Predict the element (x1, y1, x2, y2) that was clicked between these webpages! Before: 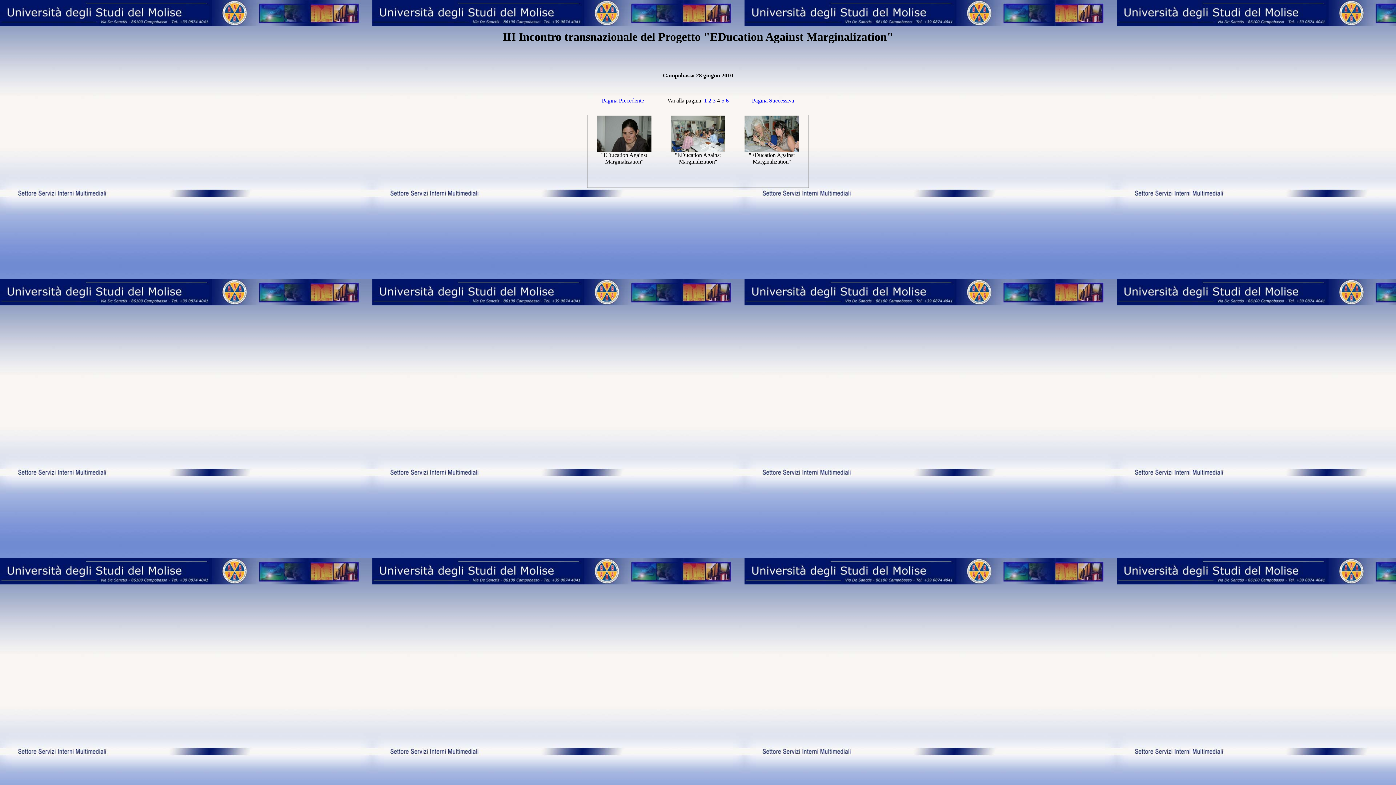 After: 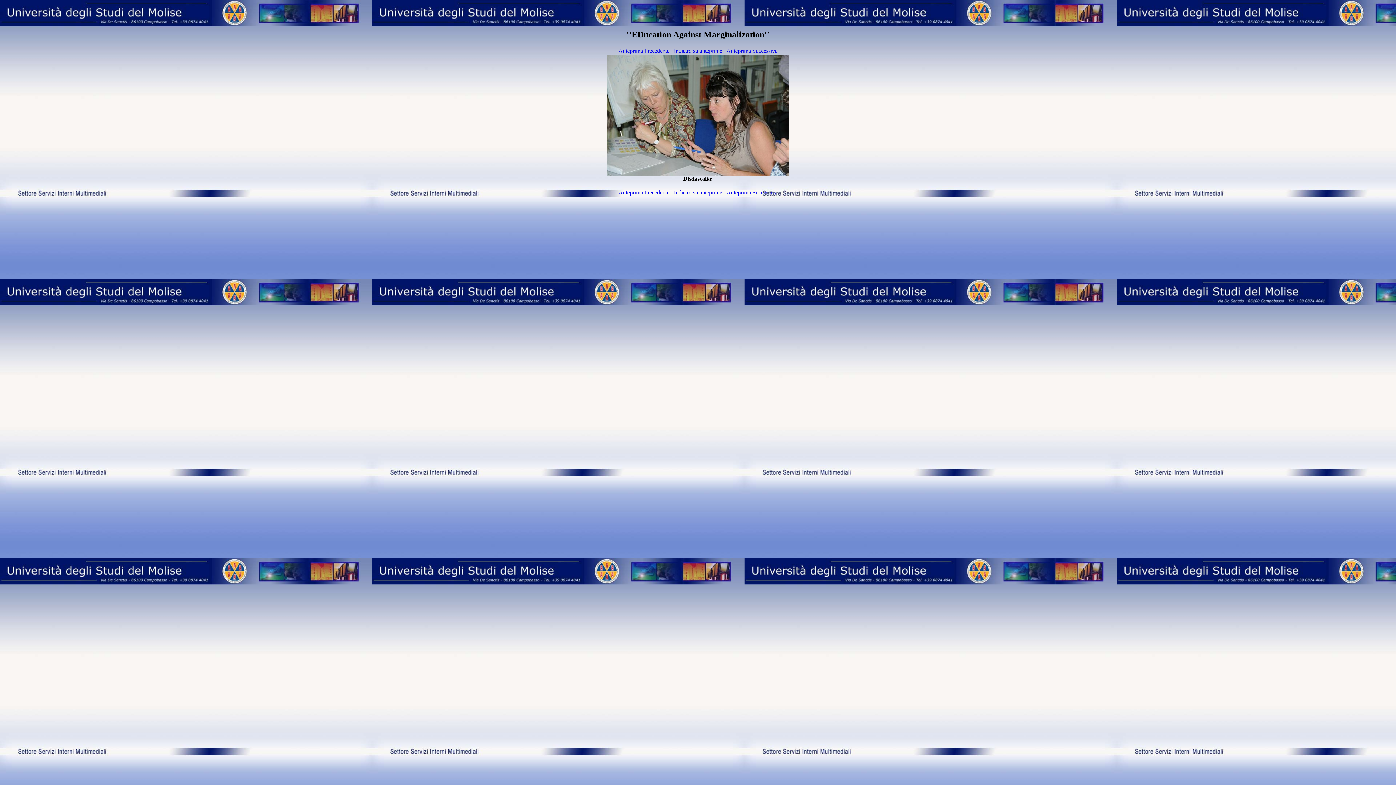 Action: bbox: (744, 147, 799, 153)